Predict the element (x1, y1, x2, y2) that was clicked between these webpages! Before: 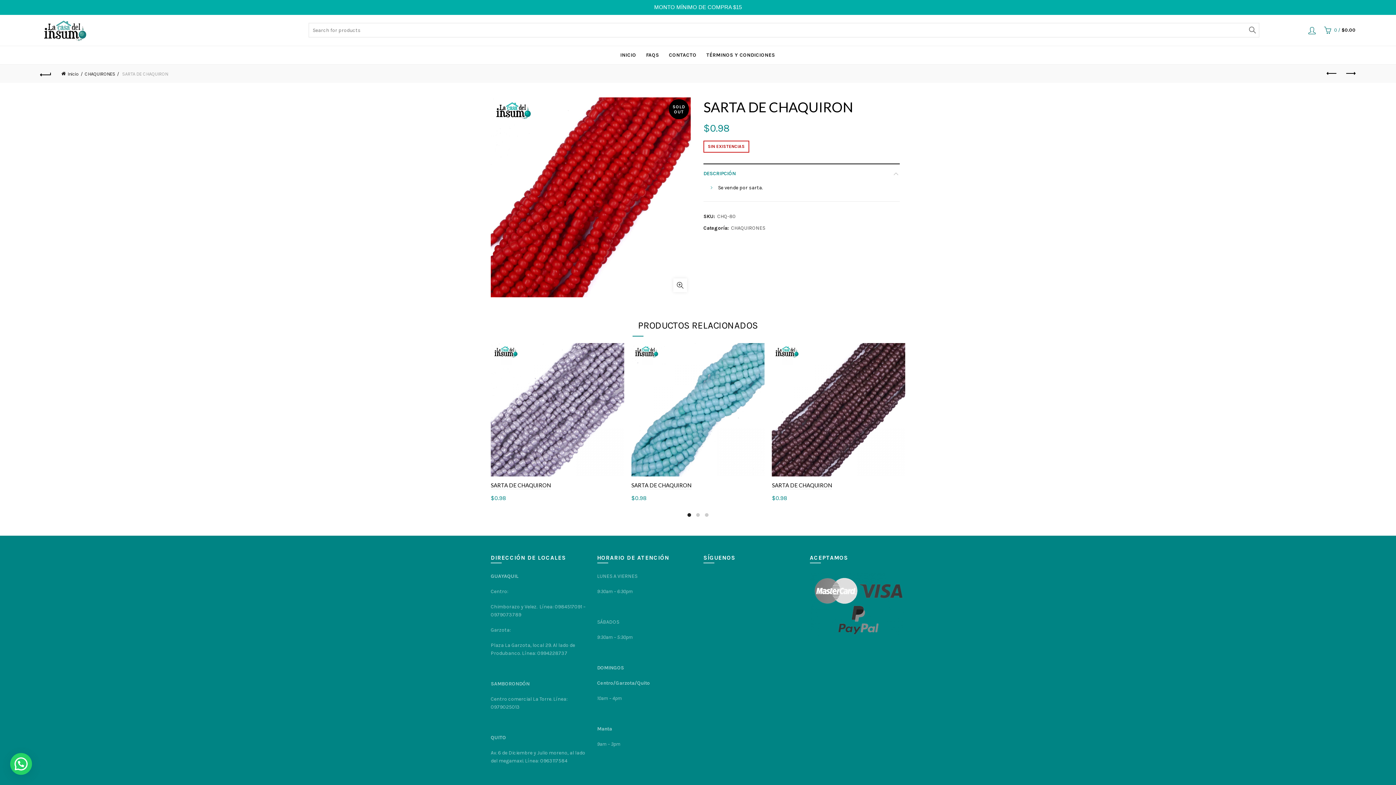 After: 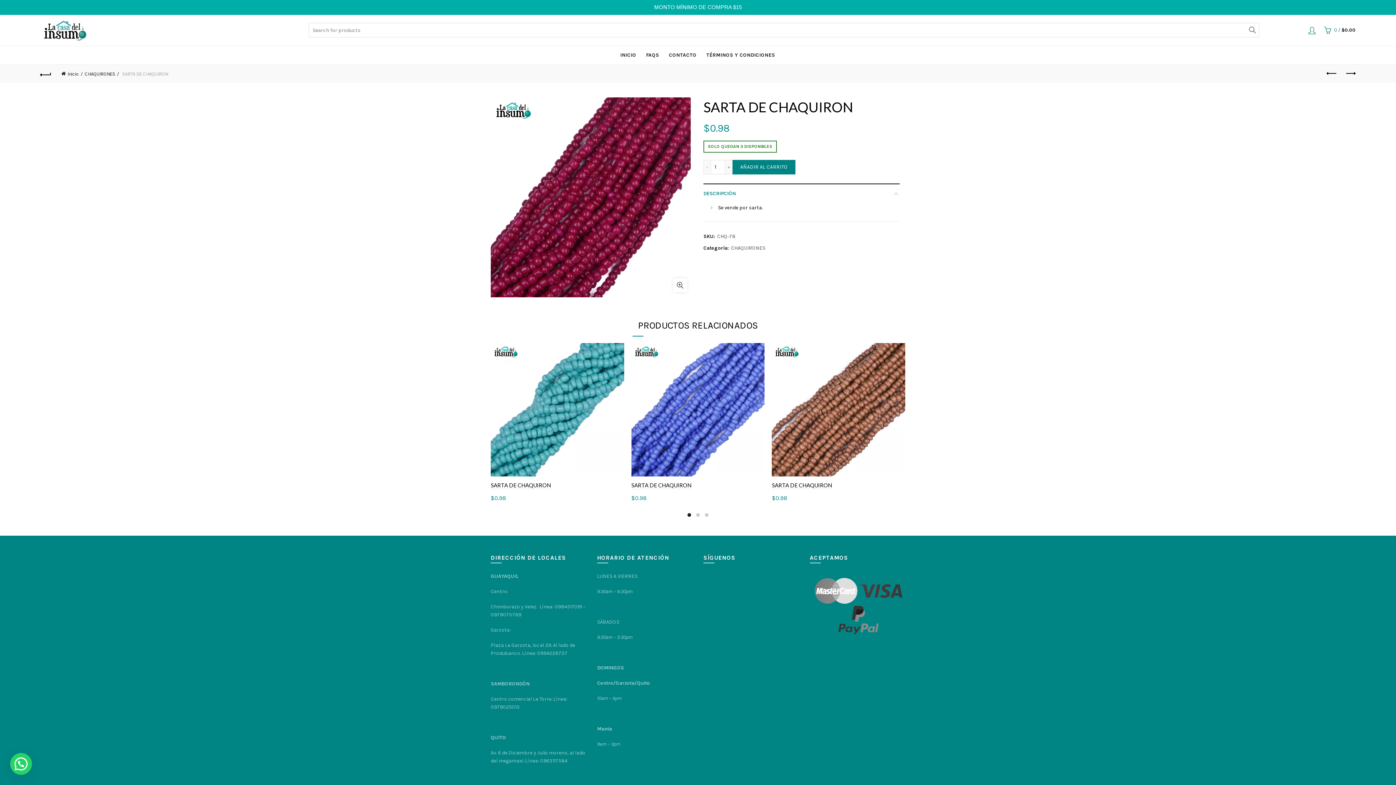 Action: label: Previous product bbox: (1323, 66, 1341, 81)